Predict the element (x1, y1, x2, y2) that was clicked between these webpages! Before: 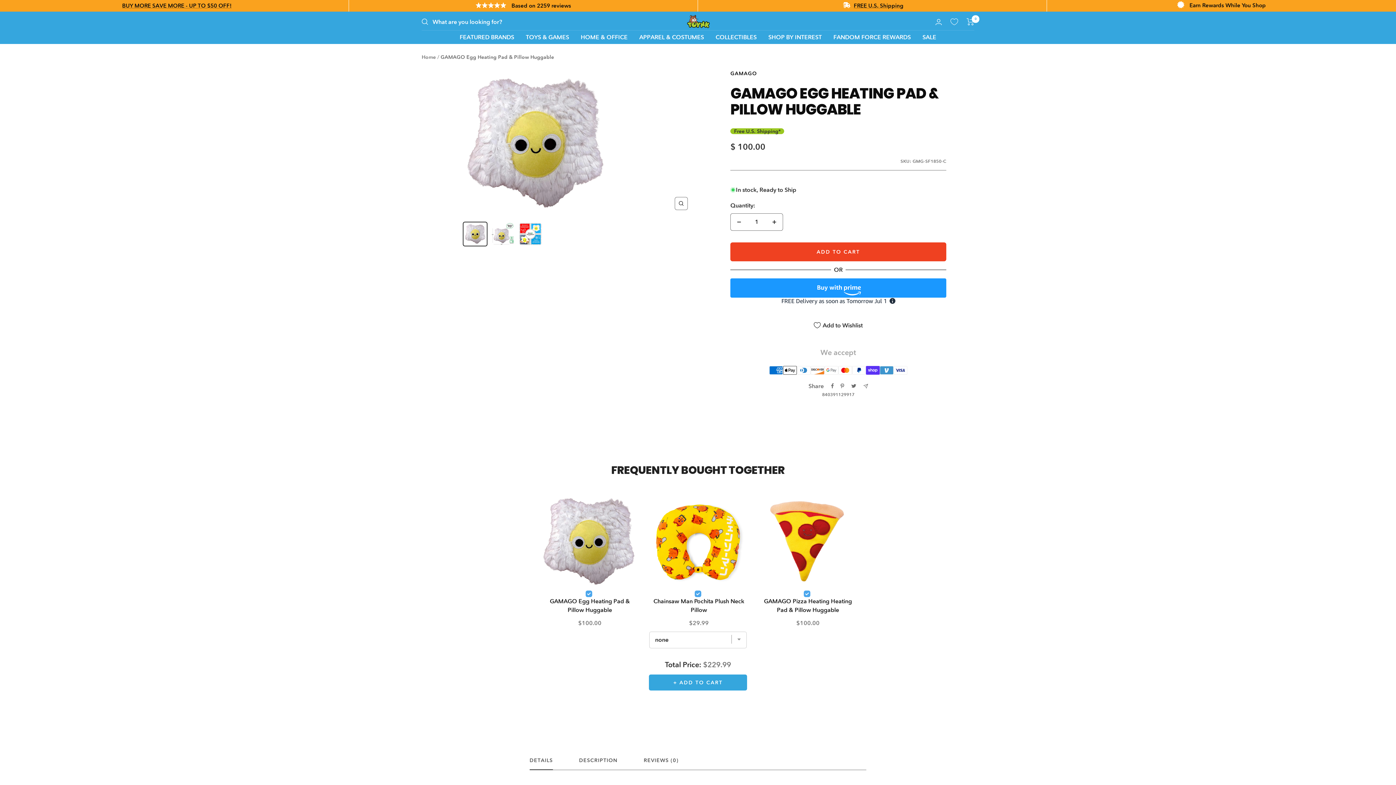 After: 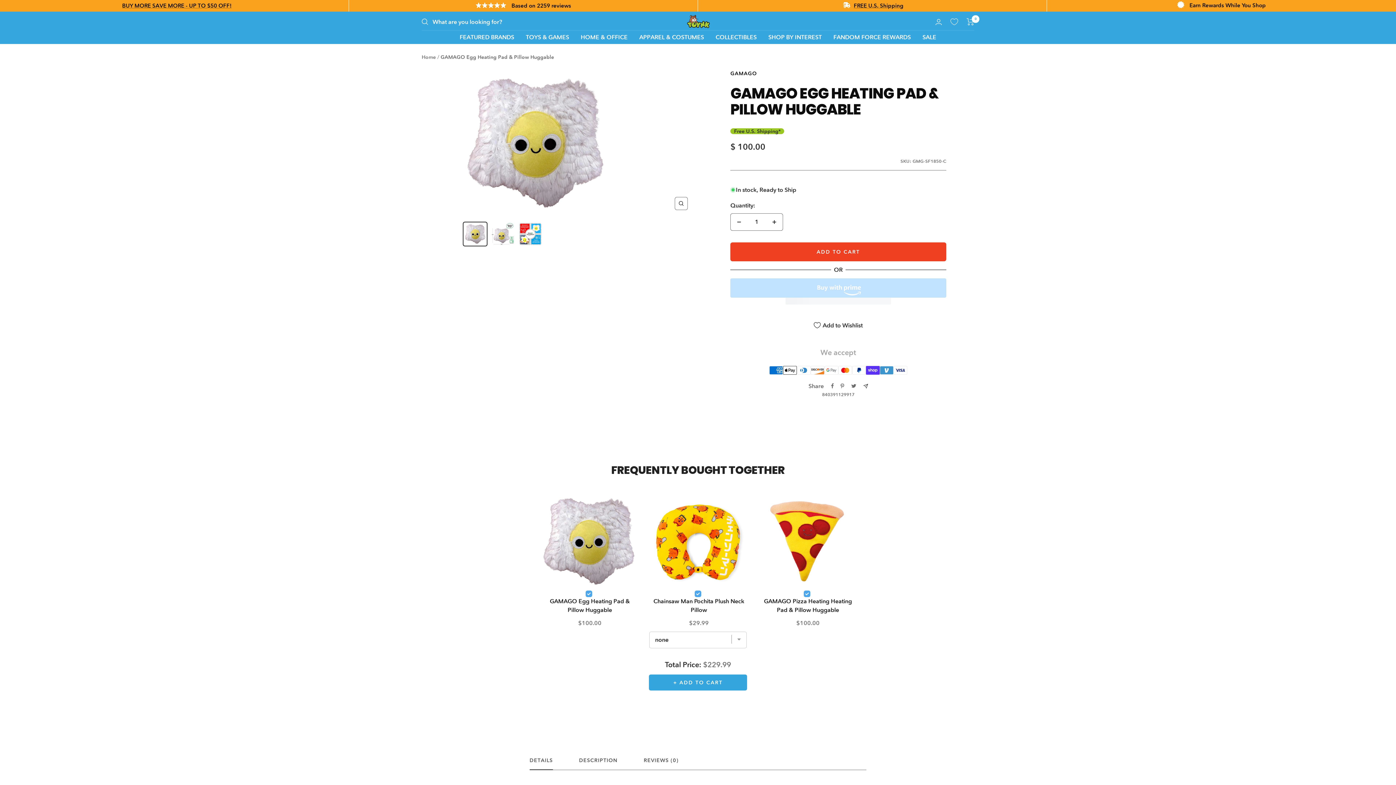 Action: bbox: (863, 383, 868, 388) label: Share by e-mail